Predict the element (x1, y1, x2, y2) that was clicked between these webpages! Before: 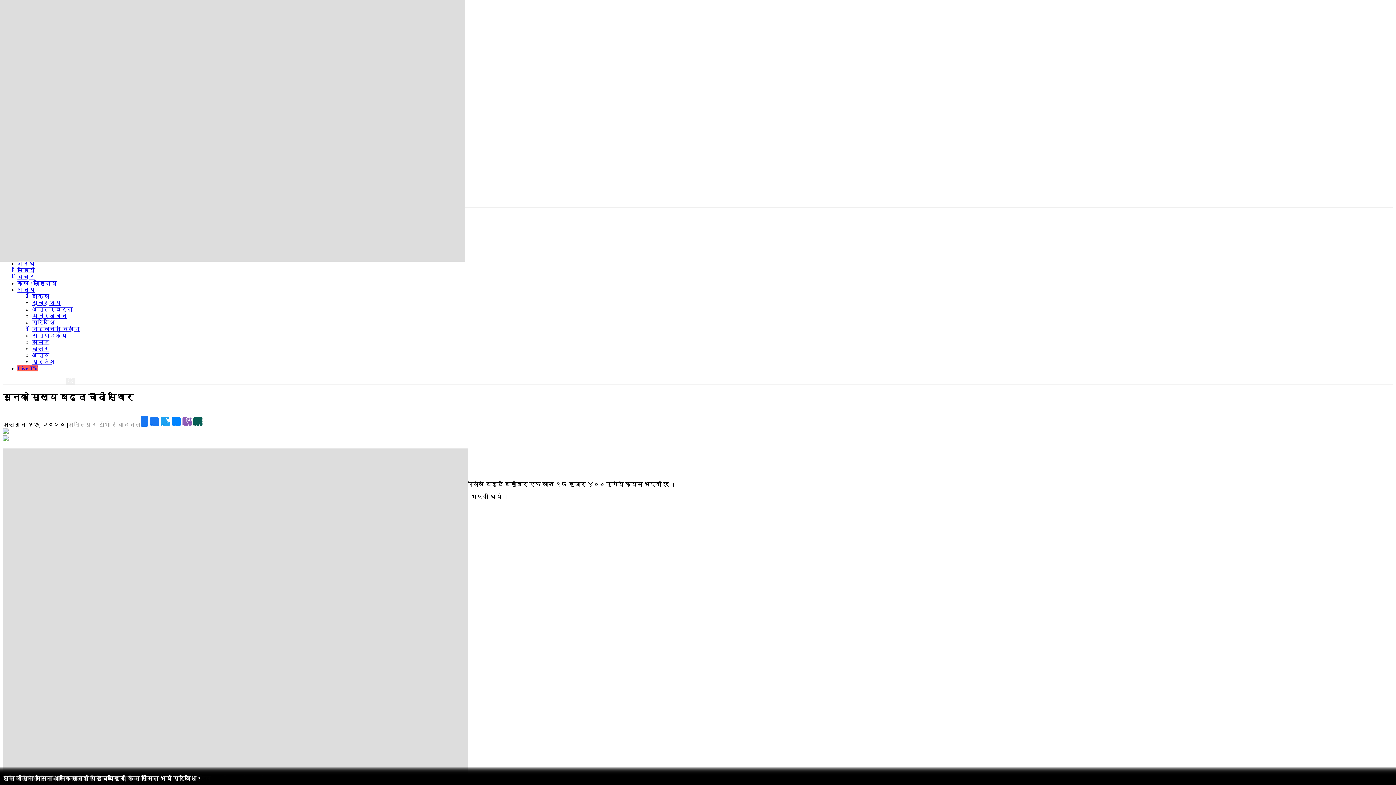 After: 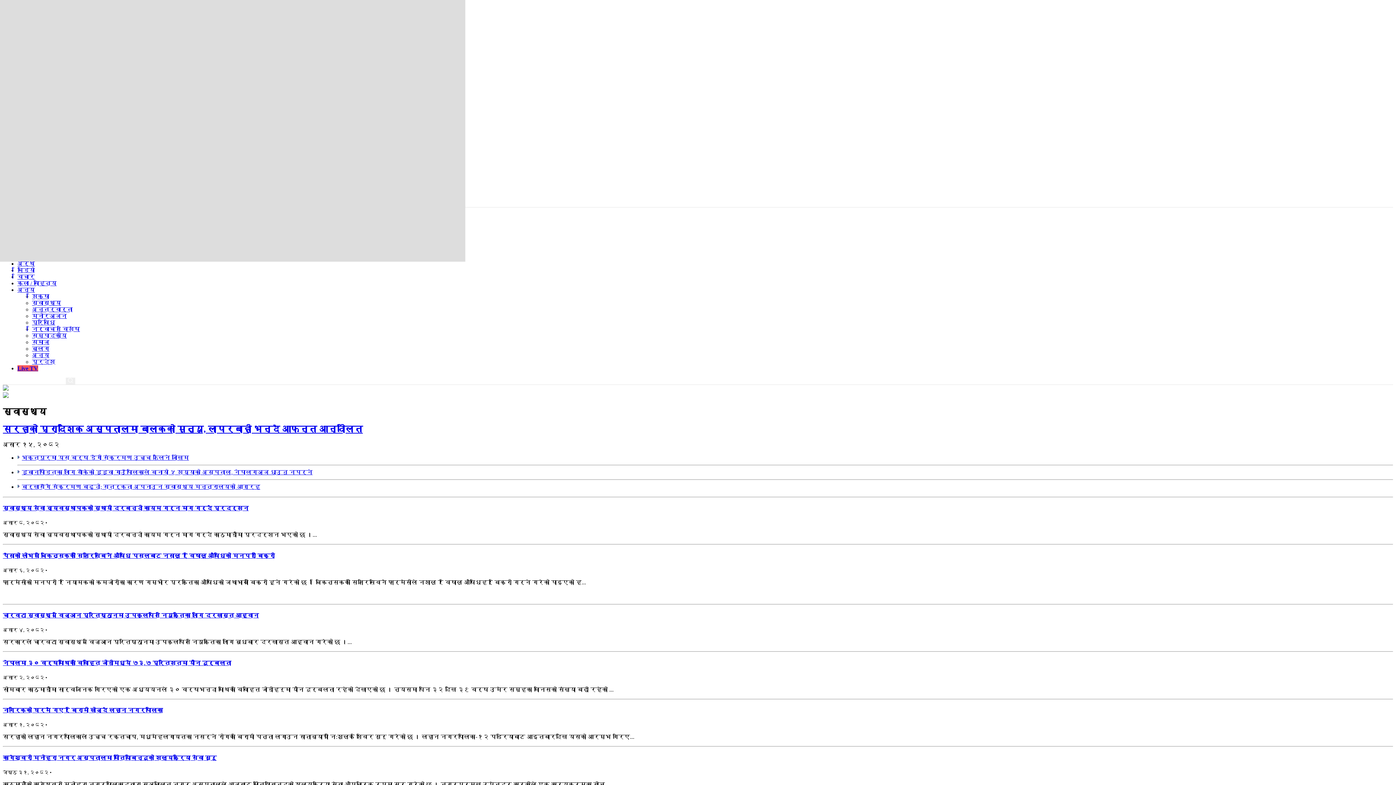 Action: bbox: (32, 299, 61, 306) label: स्वास्थ्य